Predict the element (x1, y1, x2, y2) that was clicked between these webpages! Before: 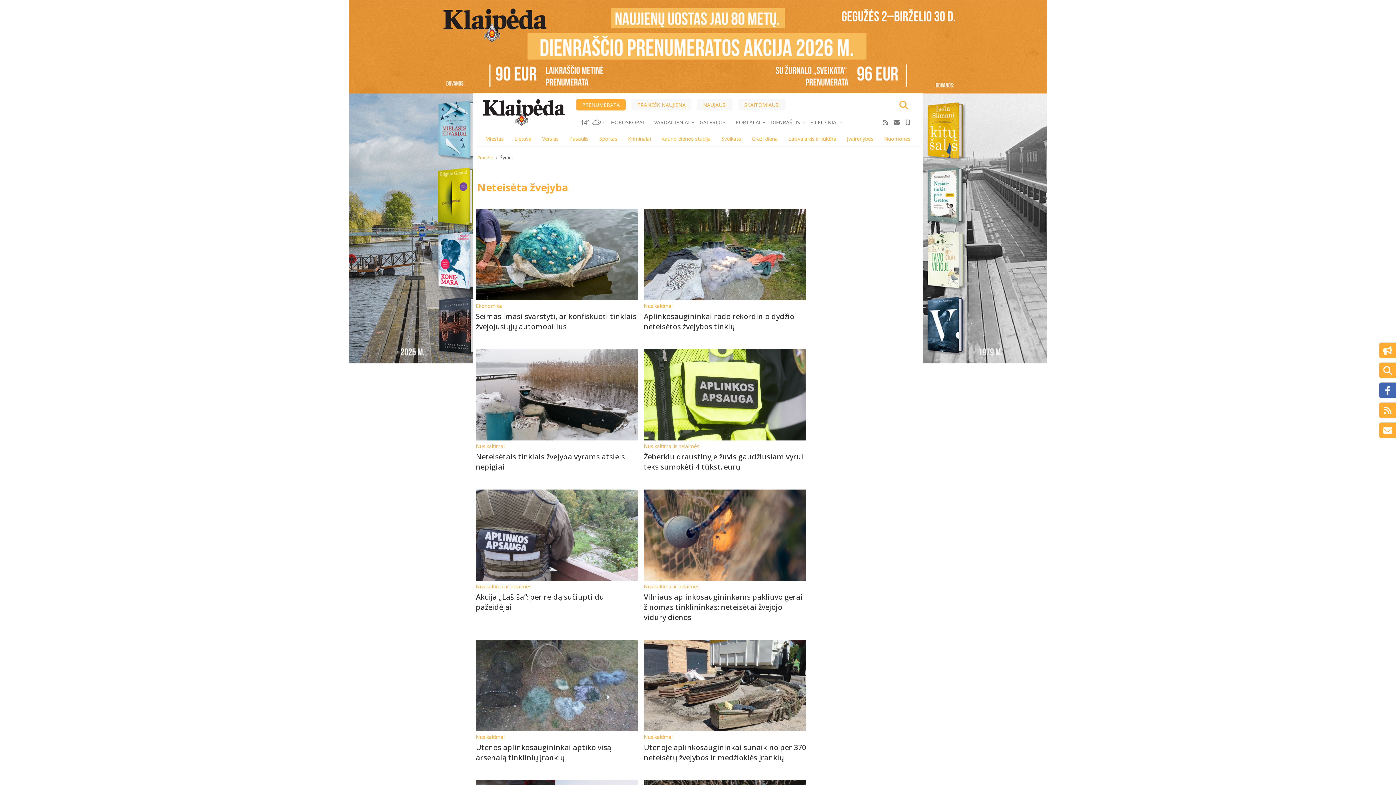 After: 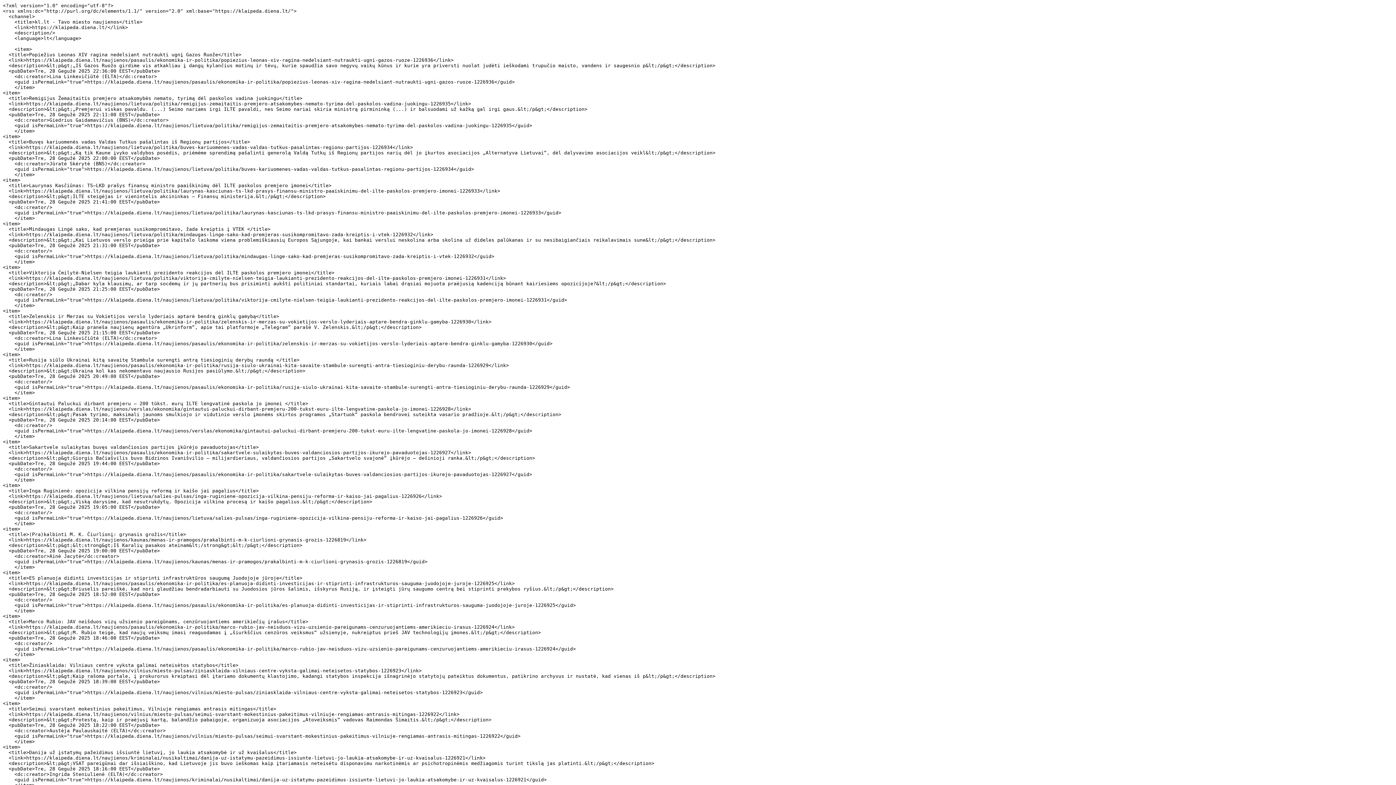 Action: label: RSS srautas bbox: (880, 116, 891, 128)